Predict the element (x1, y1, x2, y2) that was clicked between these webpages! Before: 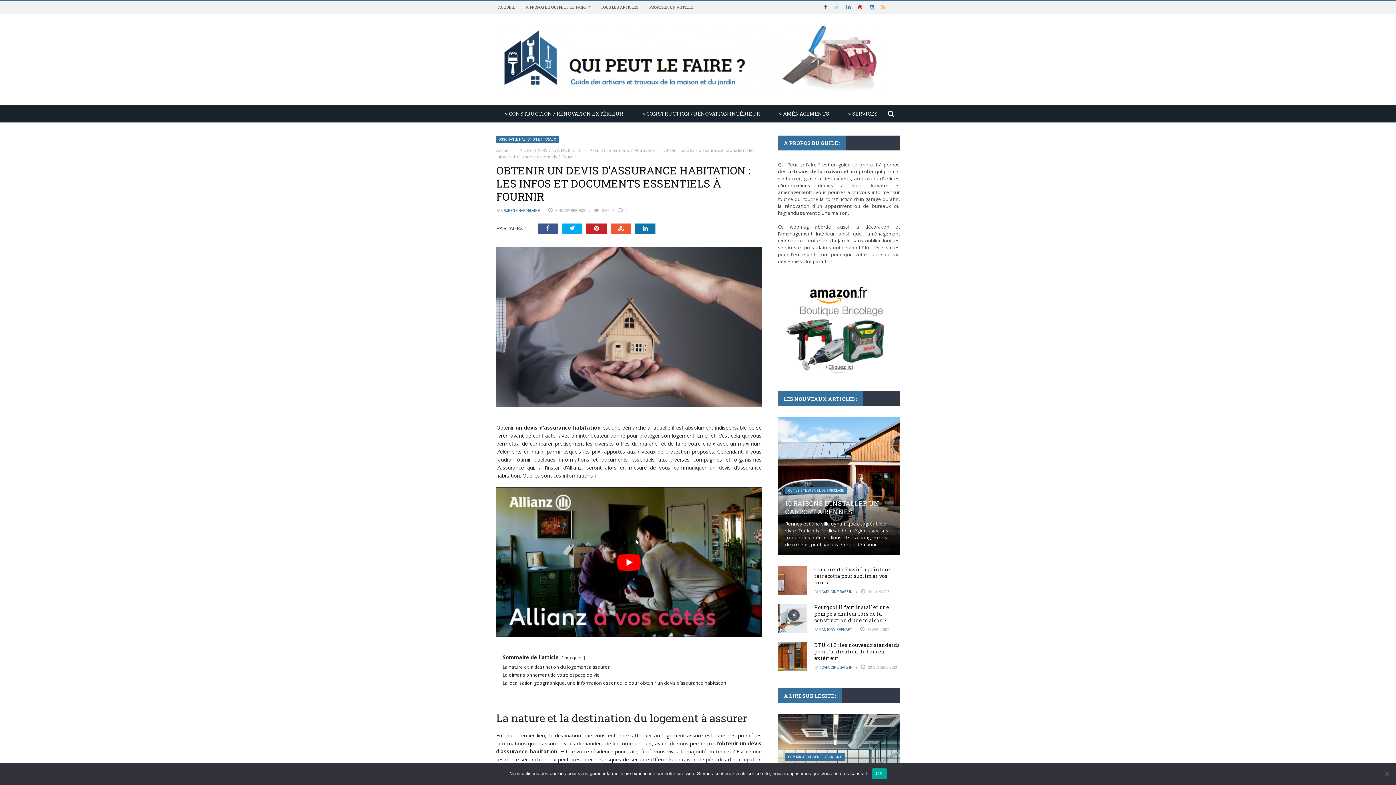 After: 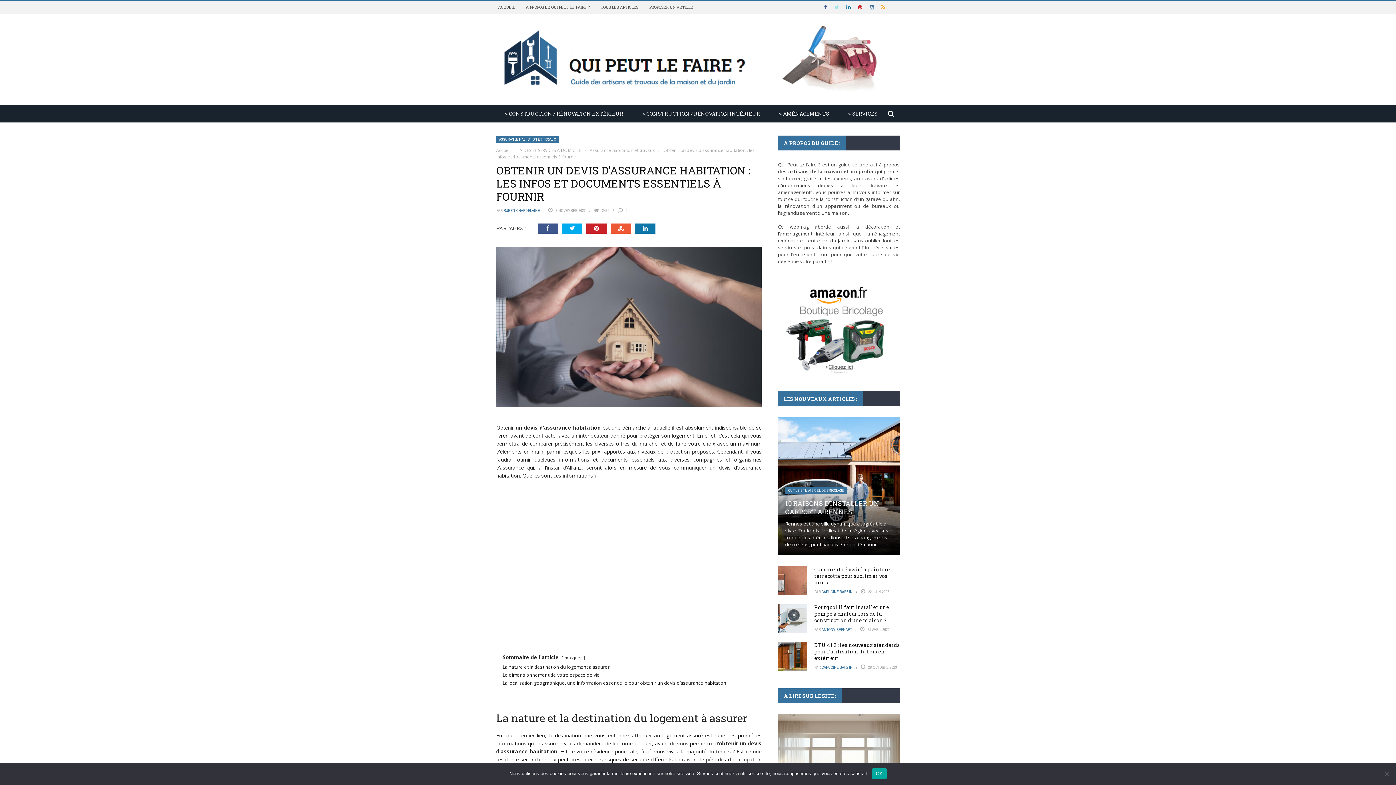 Action: label: Lire la vidéo Youtube bbox: (496, 487, 761, 637)